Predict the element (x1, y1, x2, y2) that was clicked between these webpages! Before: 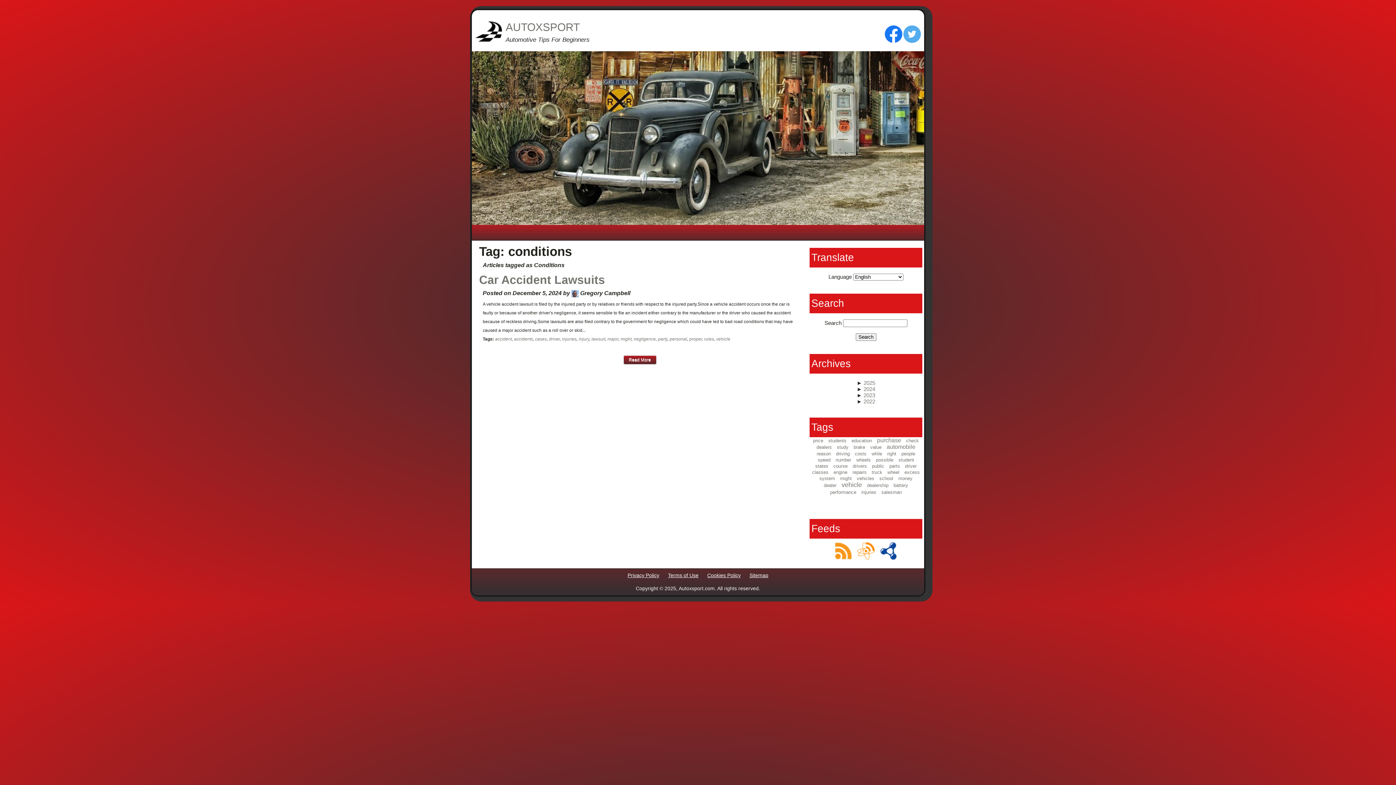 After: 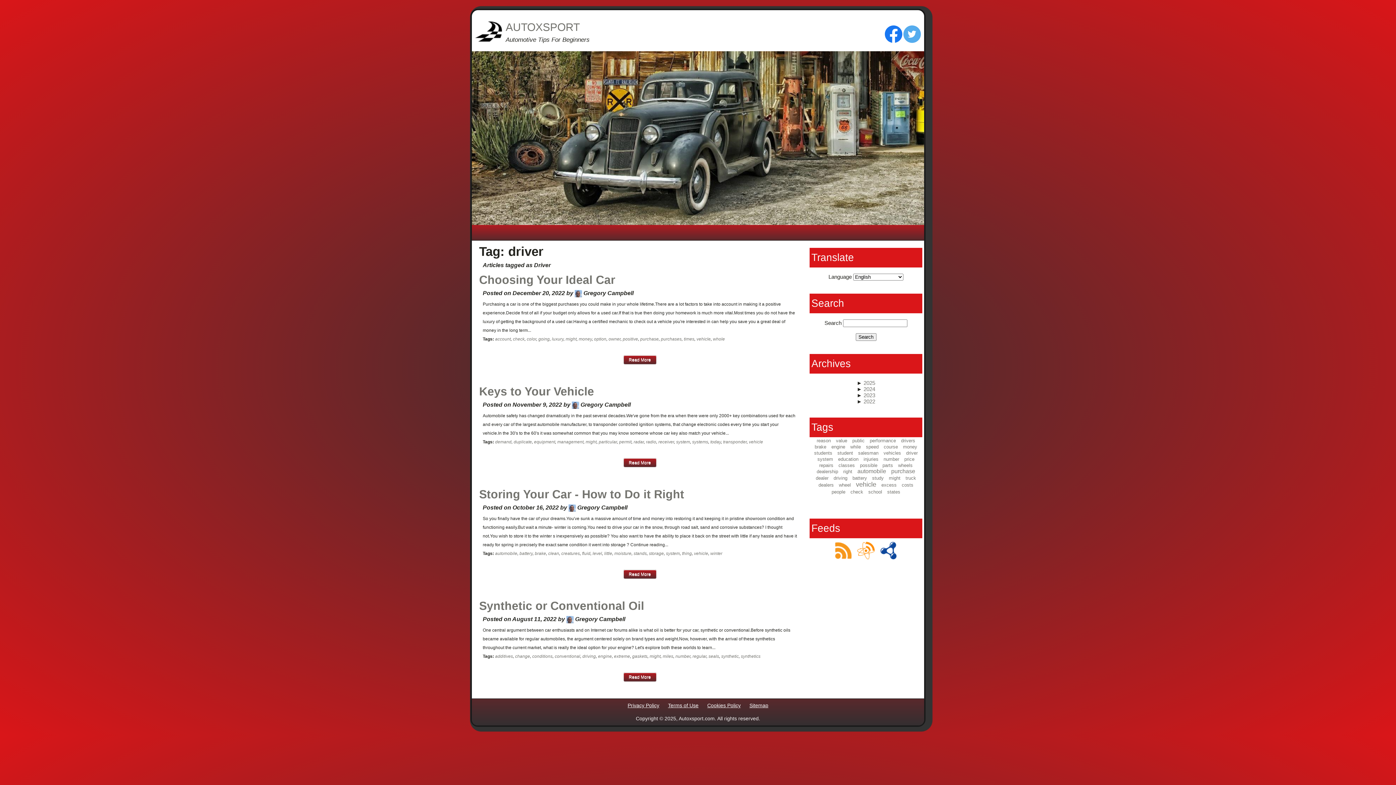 Action: label: driver bbox: (905, 463, 916, 469)